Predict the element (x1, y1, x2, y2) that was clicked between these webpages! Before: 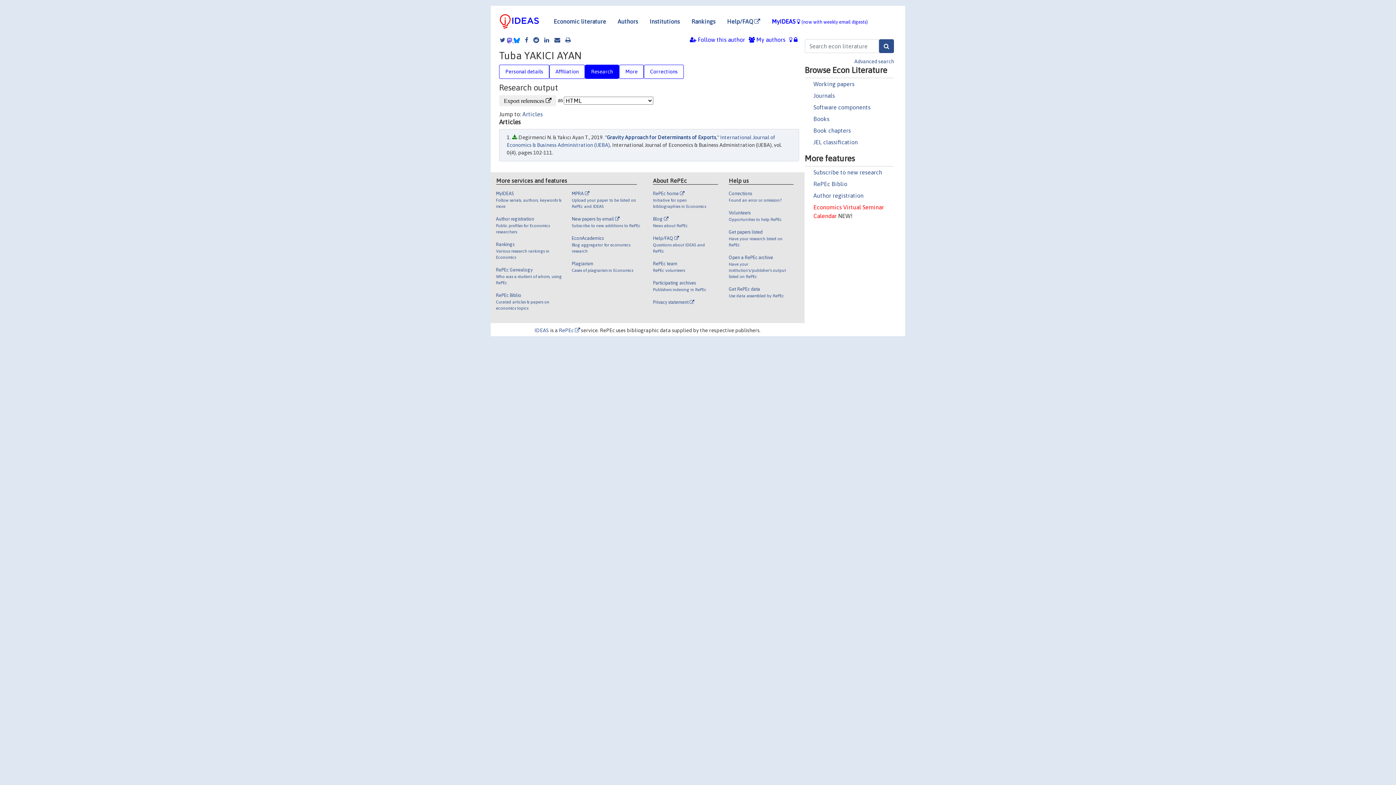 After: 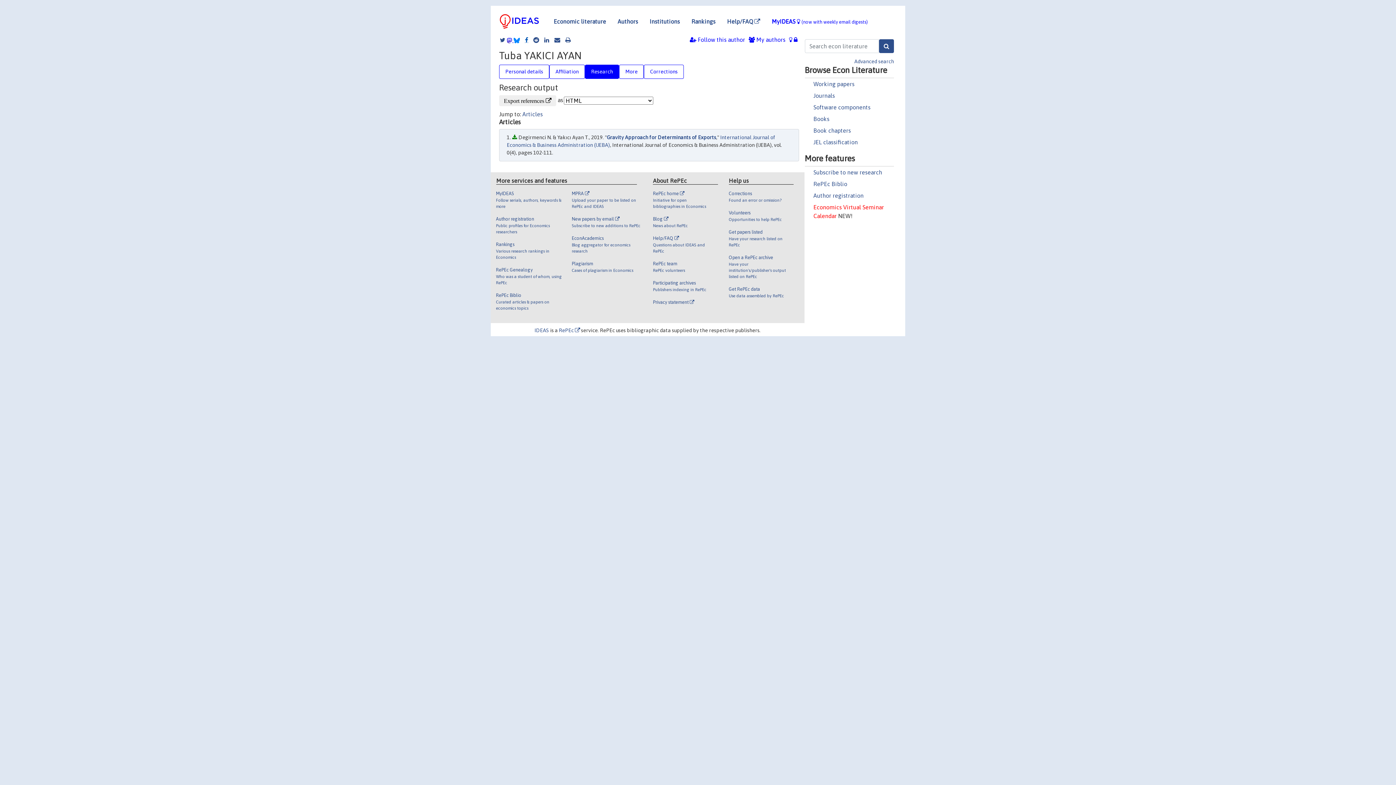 Action: bbox: (521, 36, 528, 42)